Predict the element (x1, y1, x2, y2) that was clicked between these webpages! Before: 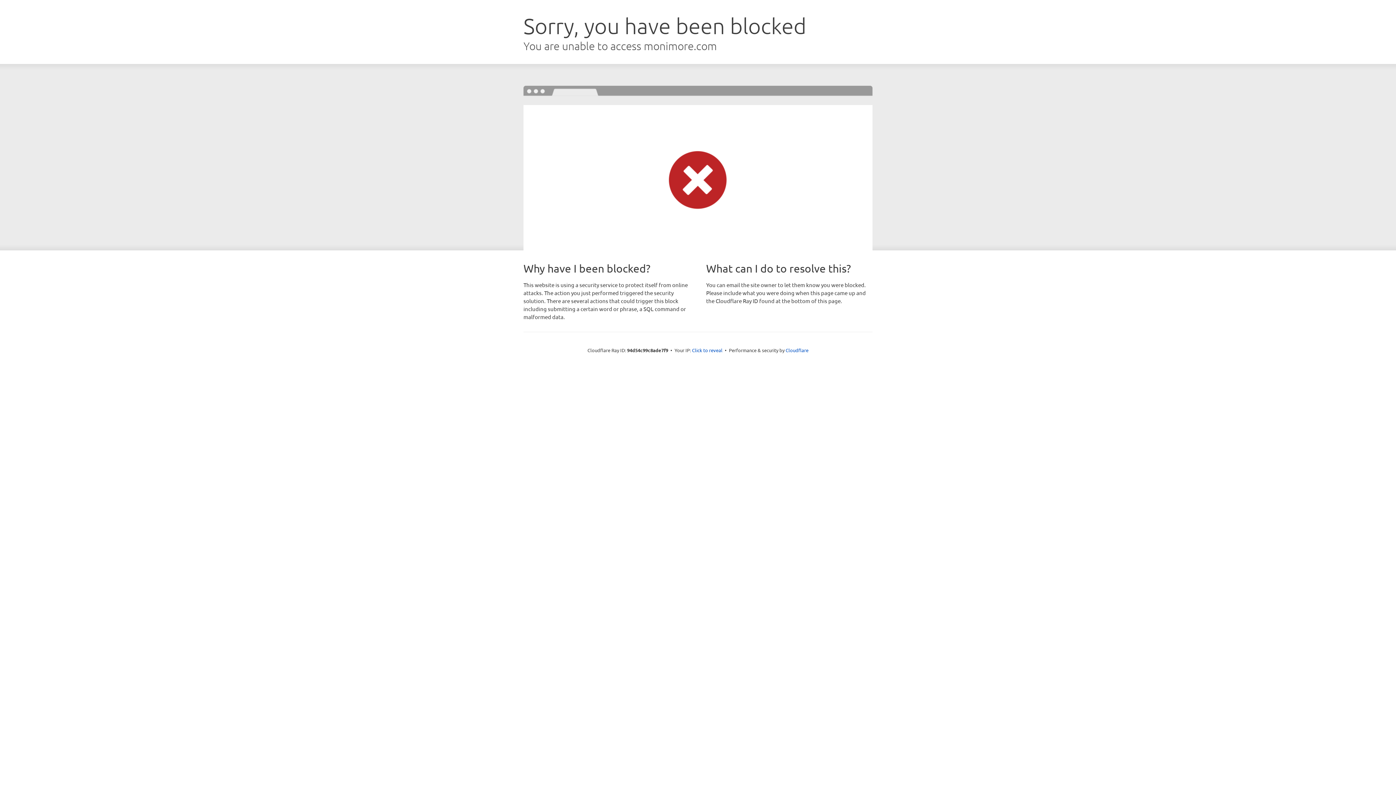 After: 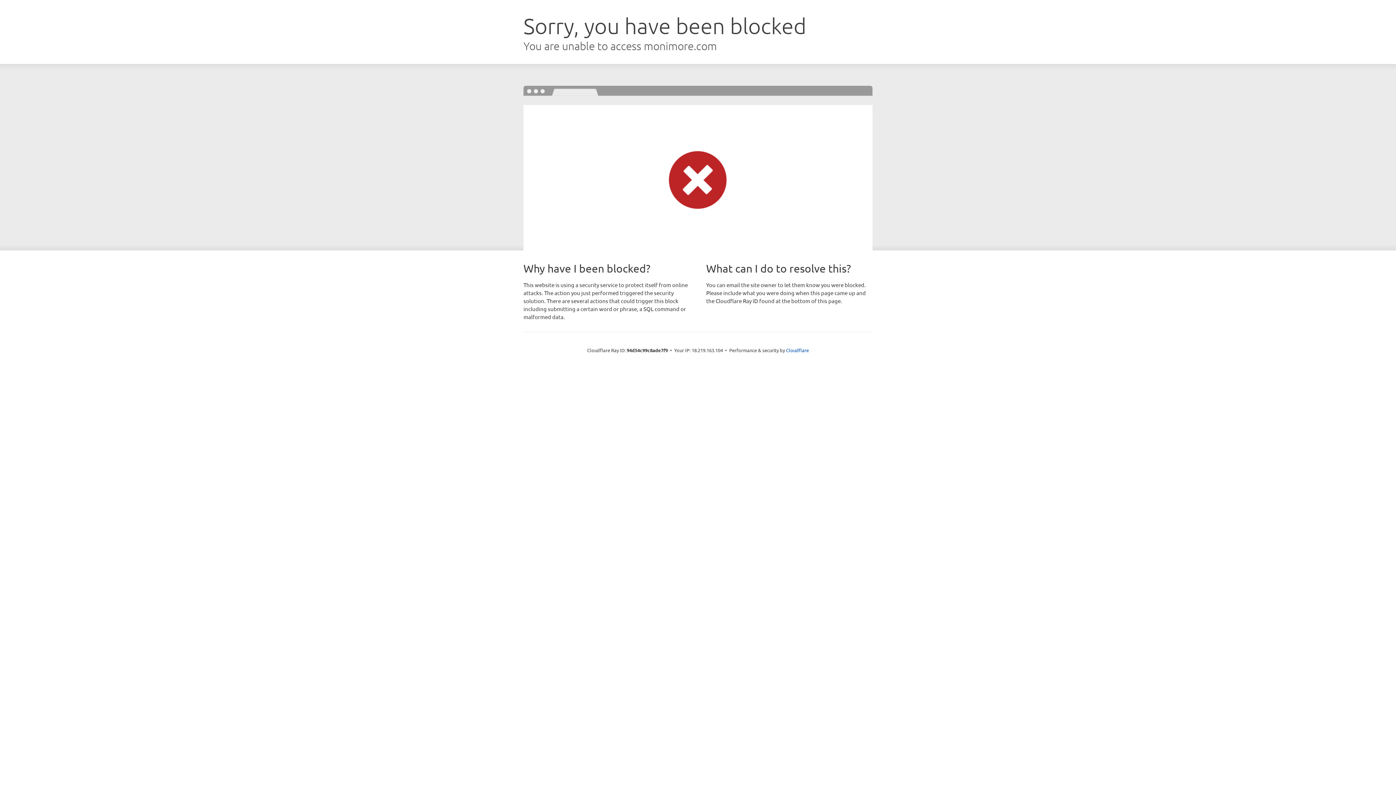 Action: label: Click to reveal bbox: (692, 346, 722, 353)